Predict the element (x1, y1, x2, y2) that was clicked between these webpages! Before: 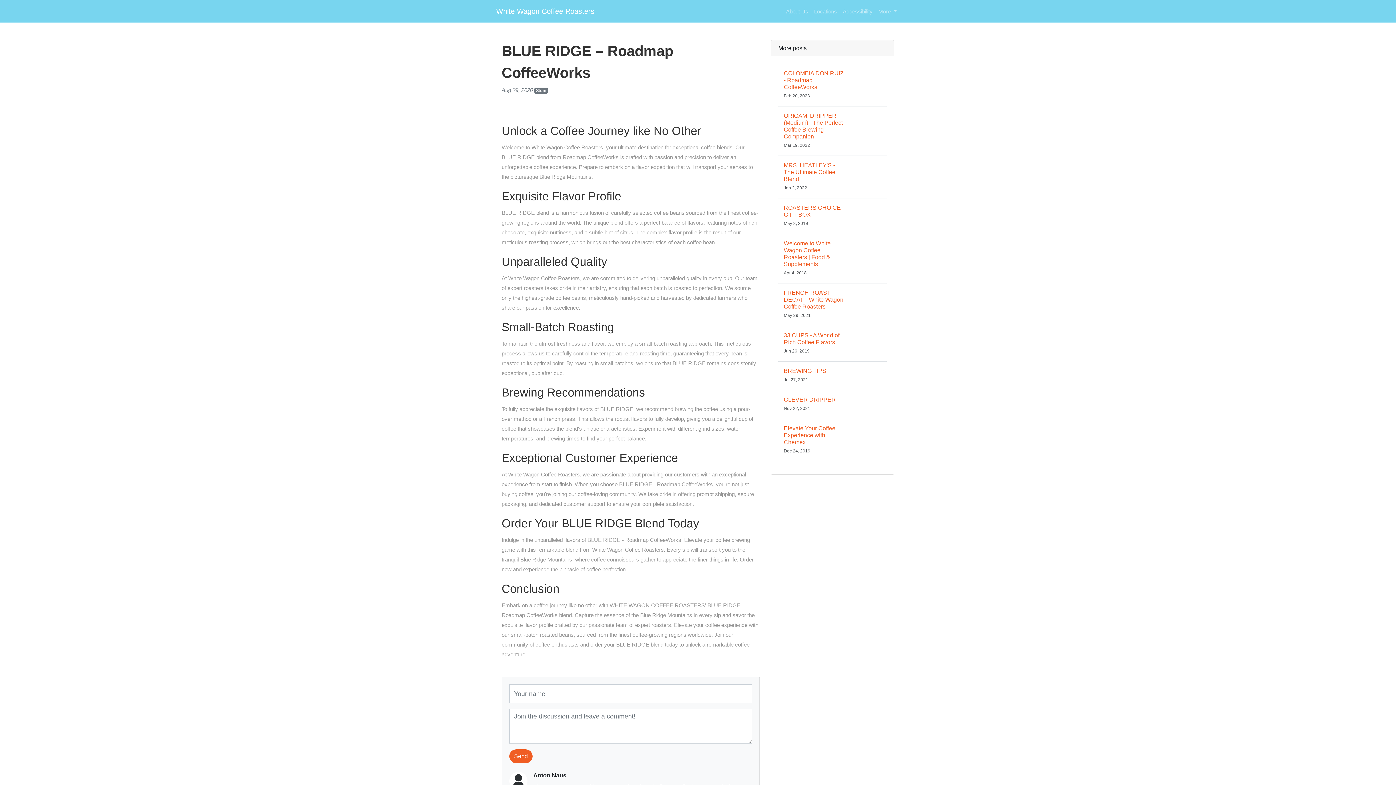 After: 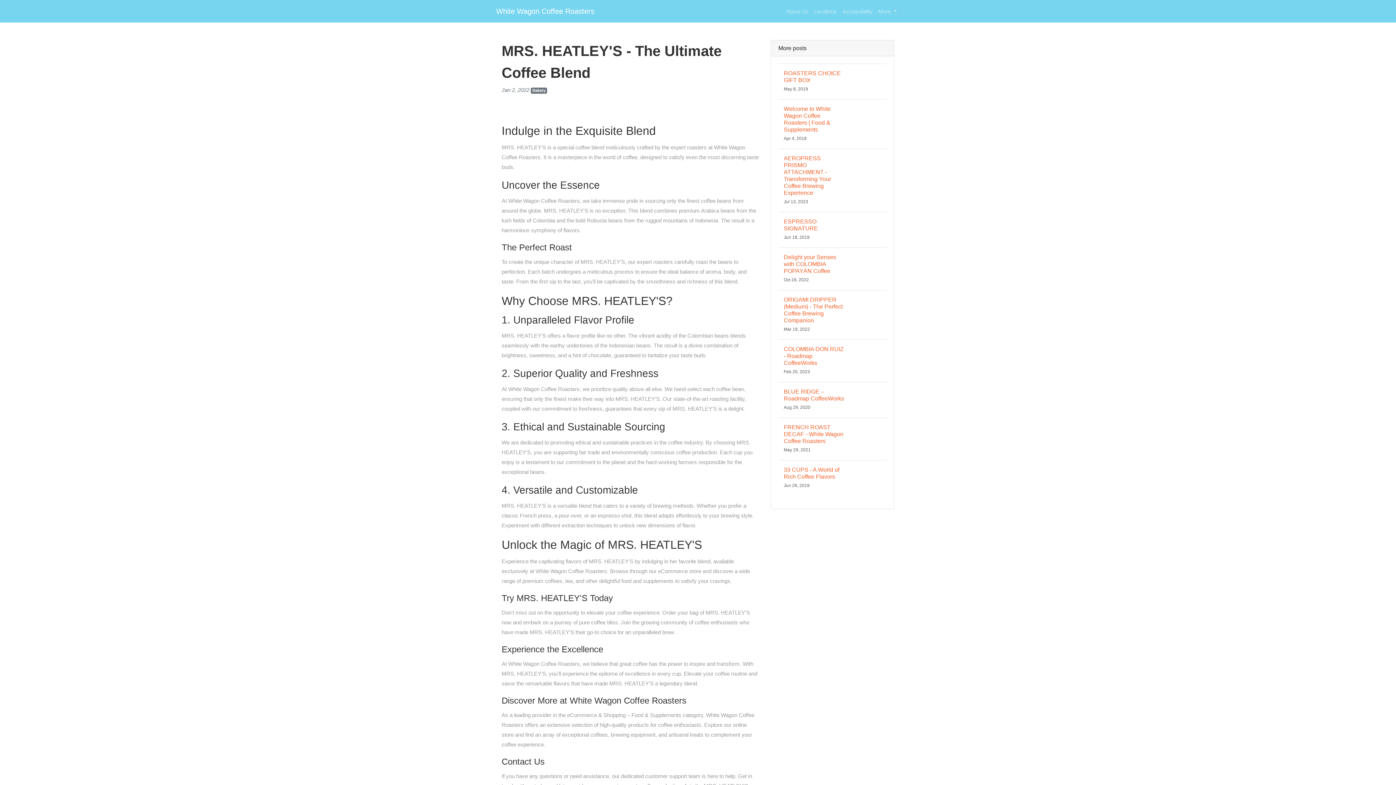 Action: bbox: (778, 155, 886, 198) label: MRS. HEATLEY'S - The Ultimate Coffee Blend
Jan 2, 2022